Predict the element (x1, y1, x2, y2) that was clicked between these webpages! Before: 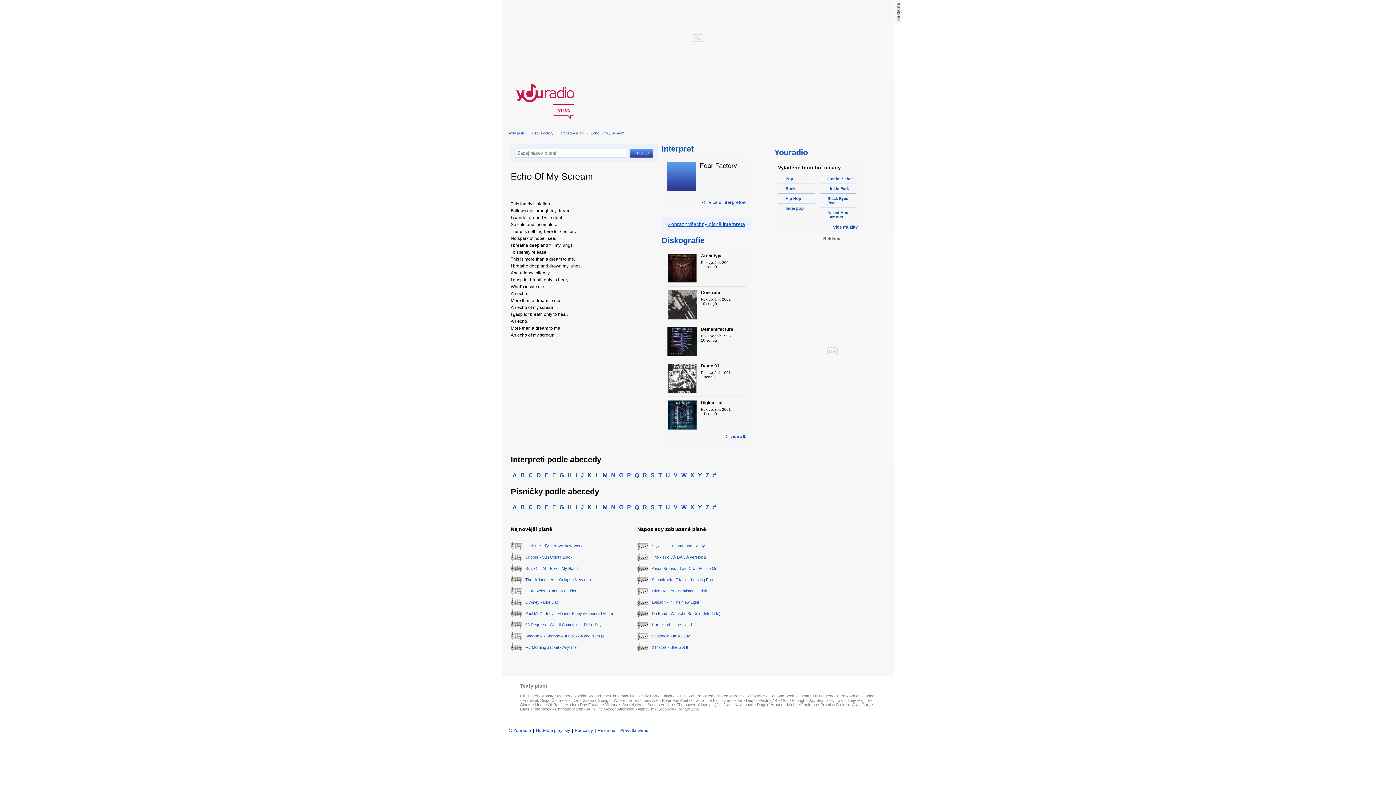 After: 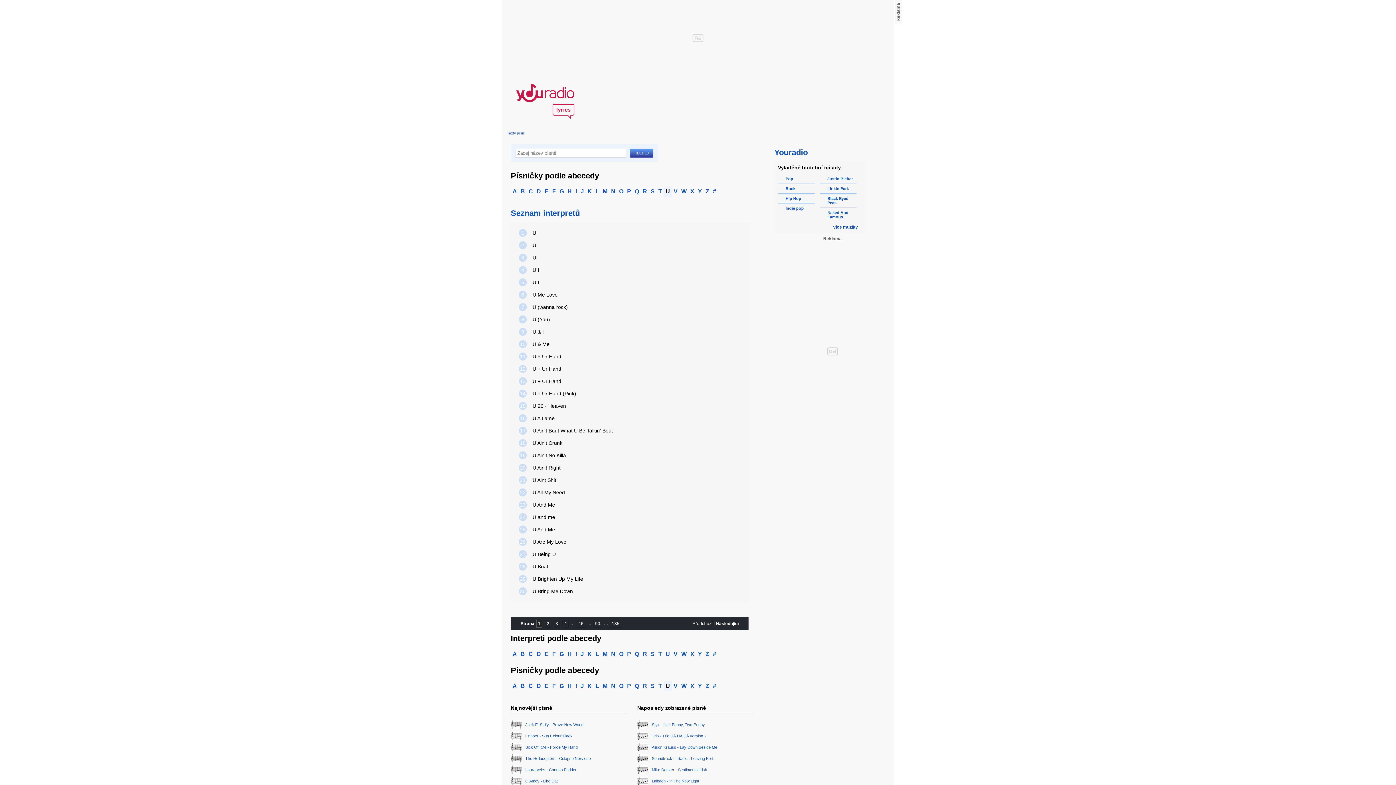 Action: label: U bbox: (664, 502, 672, 512)